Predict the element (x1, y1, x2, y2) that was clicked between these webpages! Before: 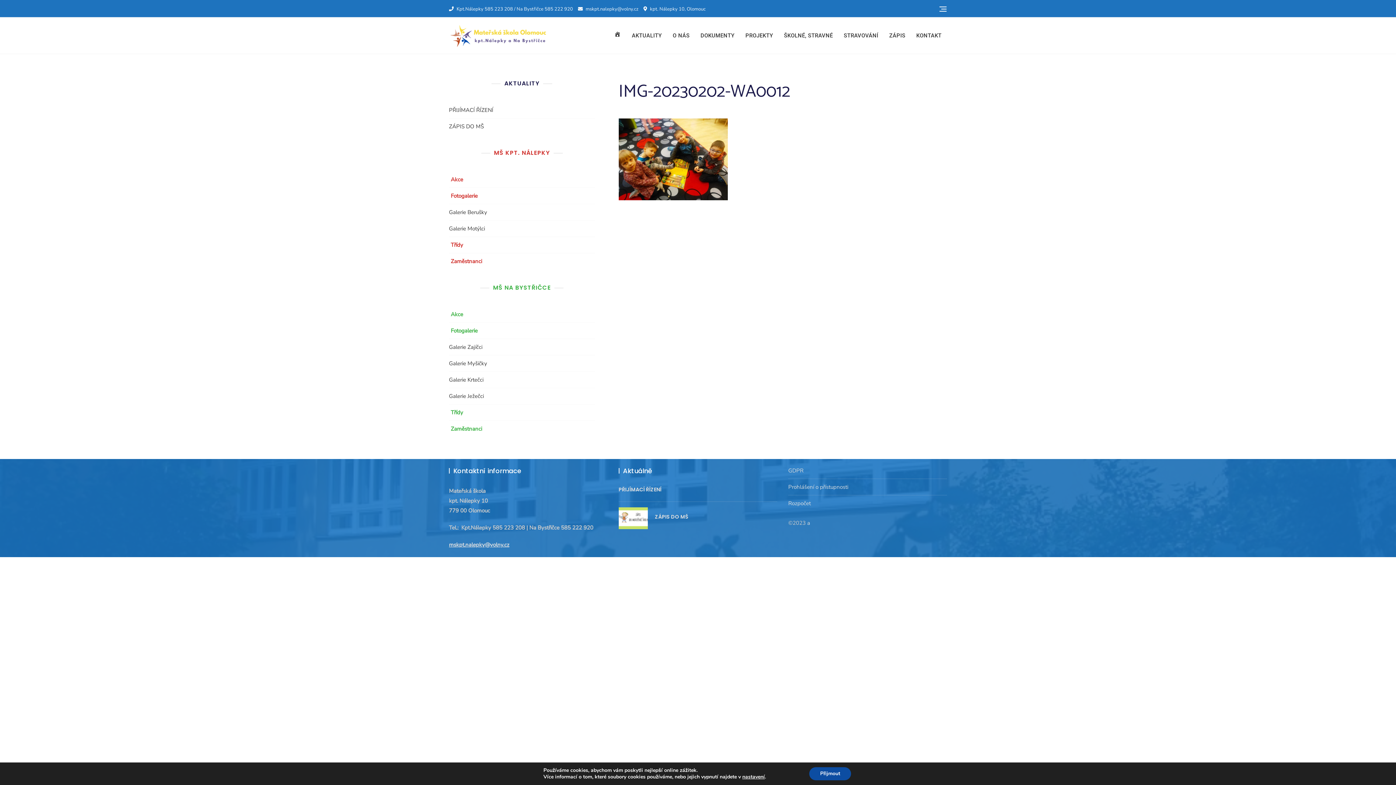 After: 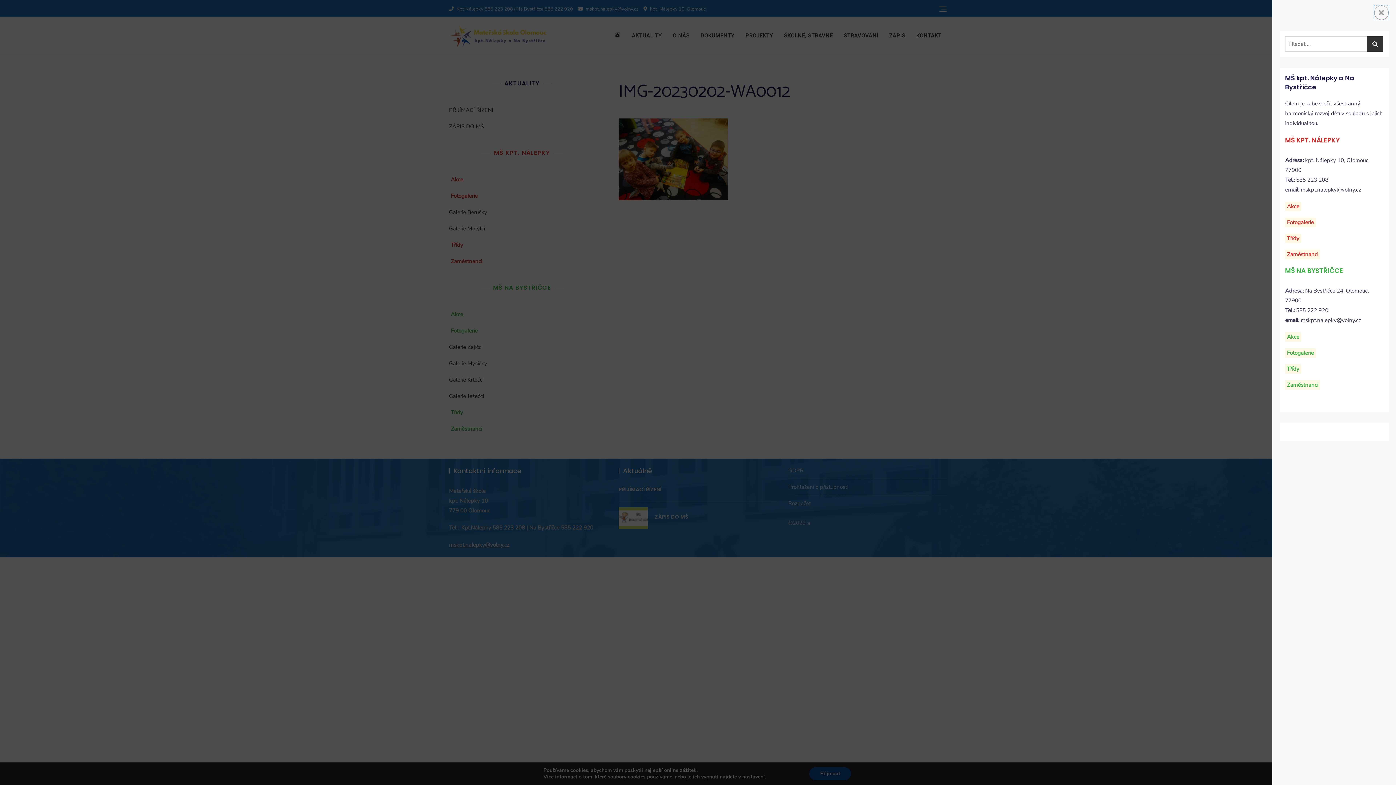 Action: bbox: (939, 4, 947, 12)